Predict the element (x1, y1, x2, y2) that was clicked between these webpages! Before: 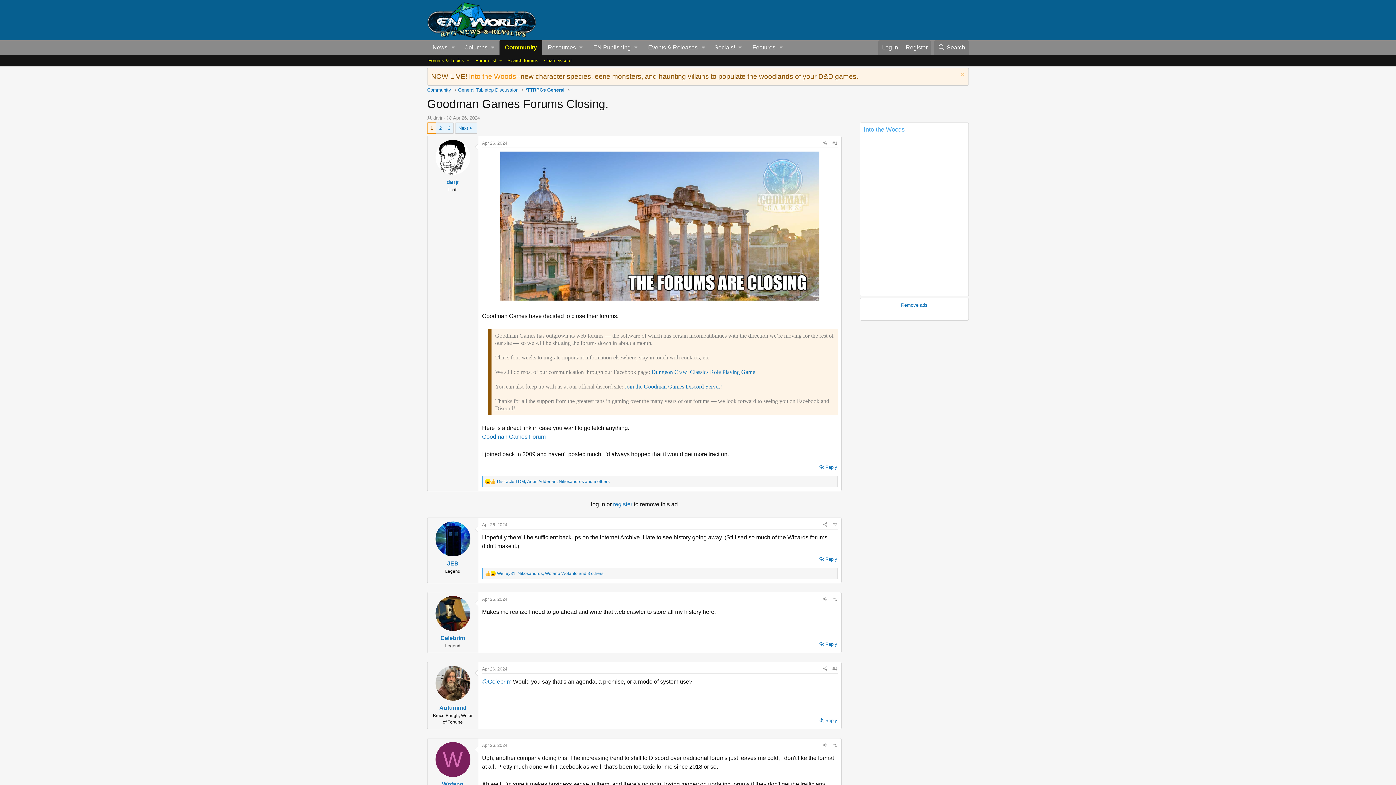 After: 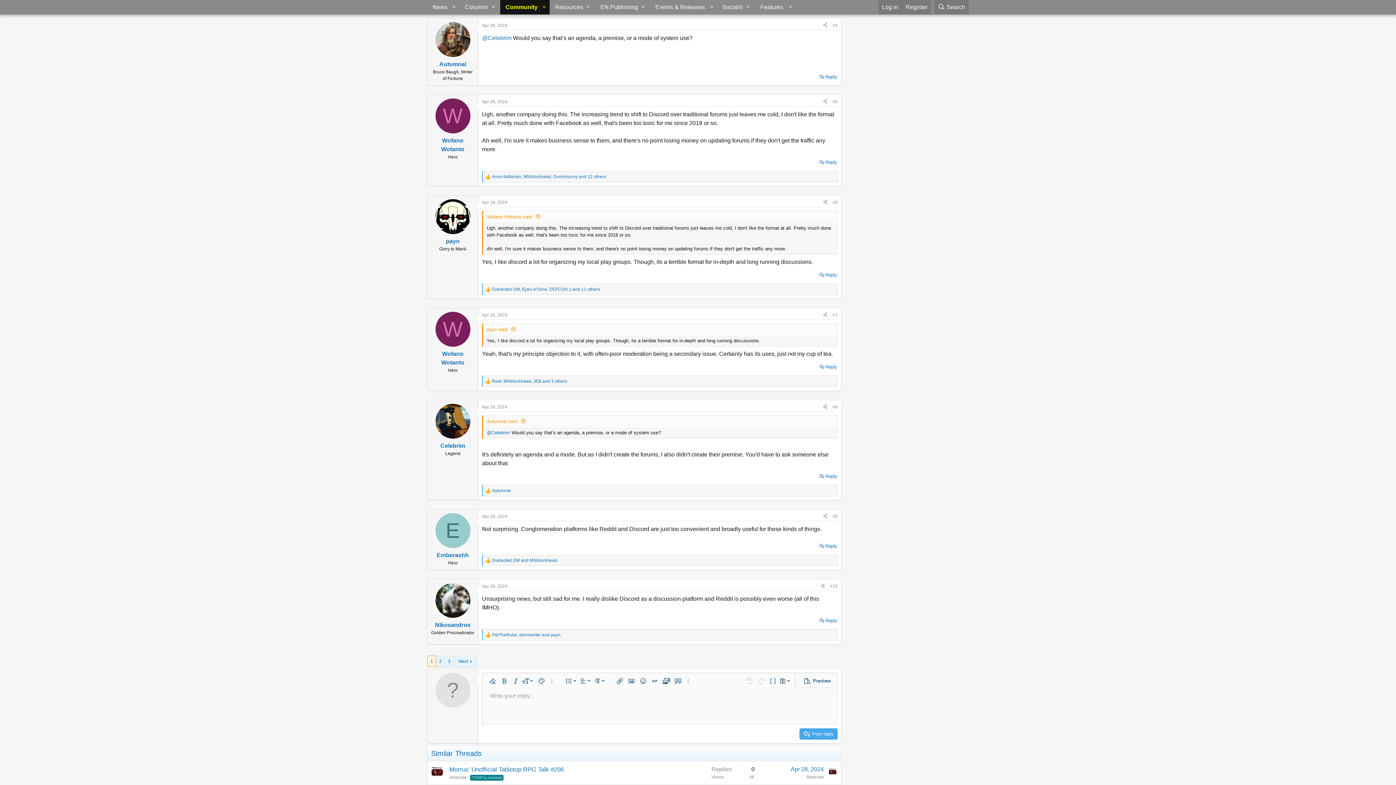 Action: label: #4 bbox: (832, 666, 837, 671)